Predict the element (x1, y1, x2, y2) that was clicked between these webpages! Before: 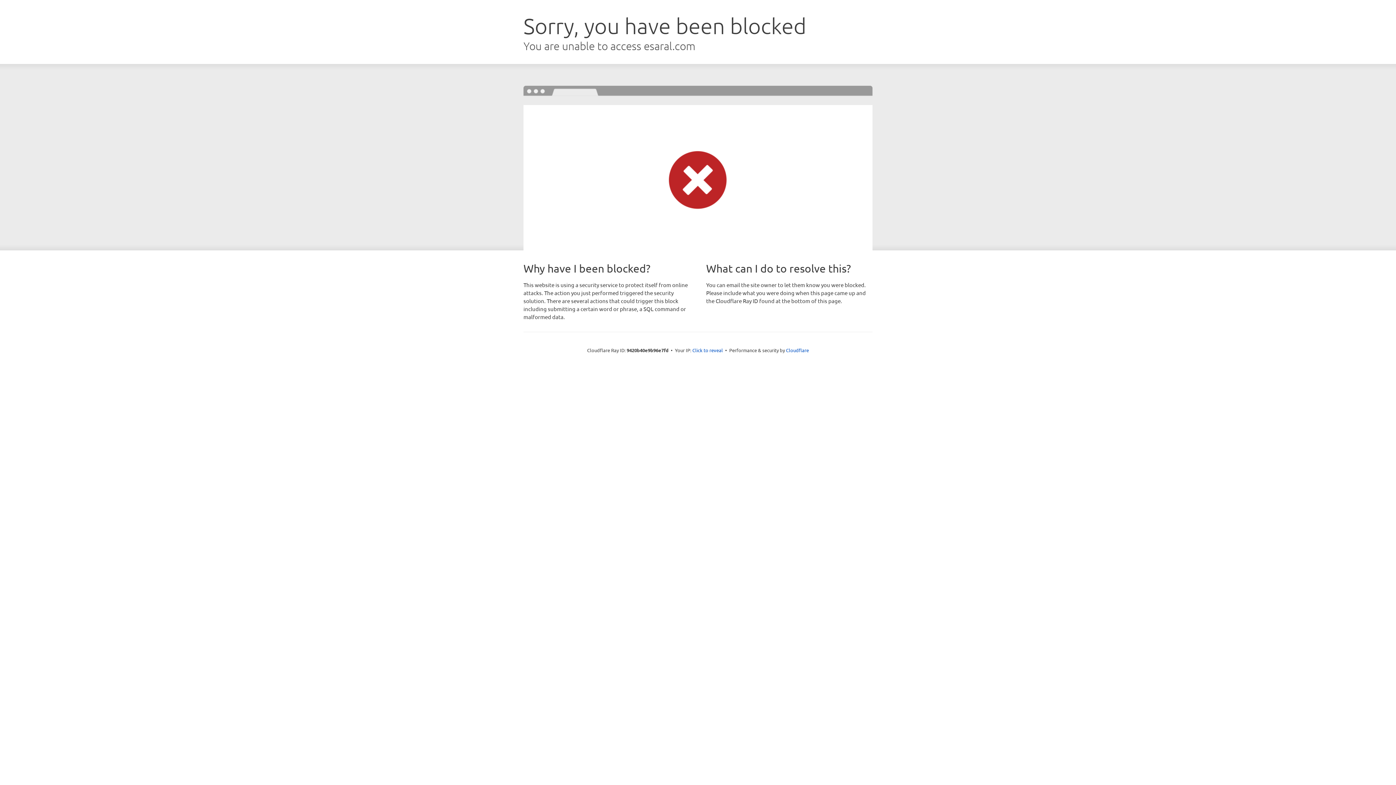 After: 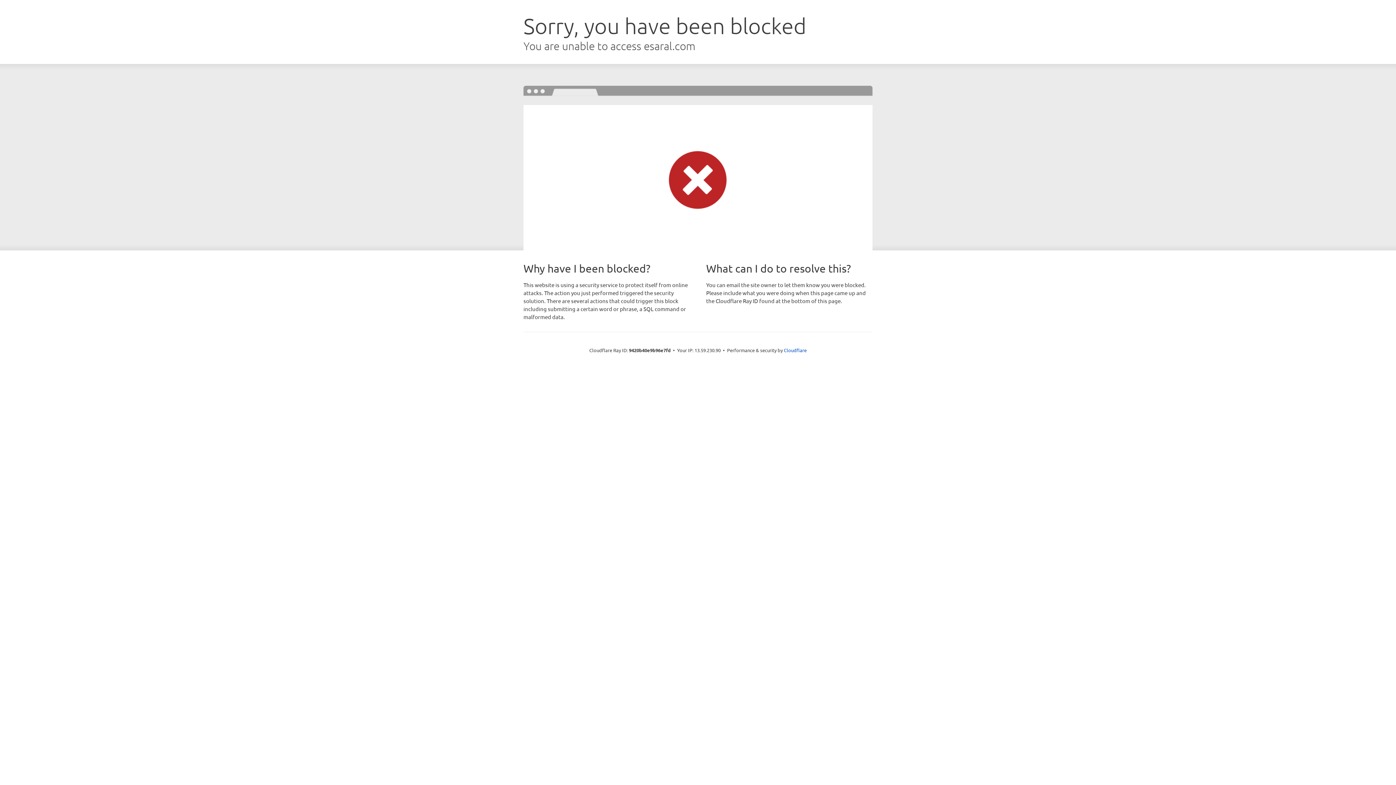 Action: bbox: (692, 346, 723, 353) label: Click to reveal